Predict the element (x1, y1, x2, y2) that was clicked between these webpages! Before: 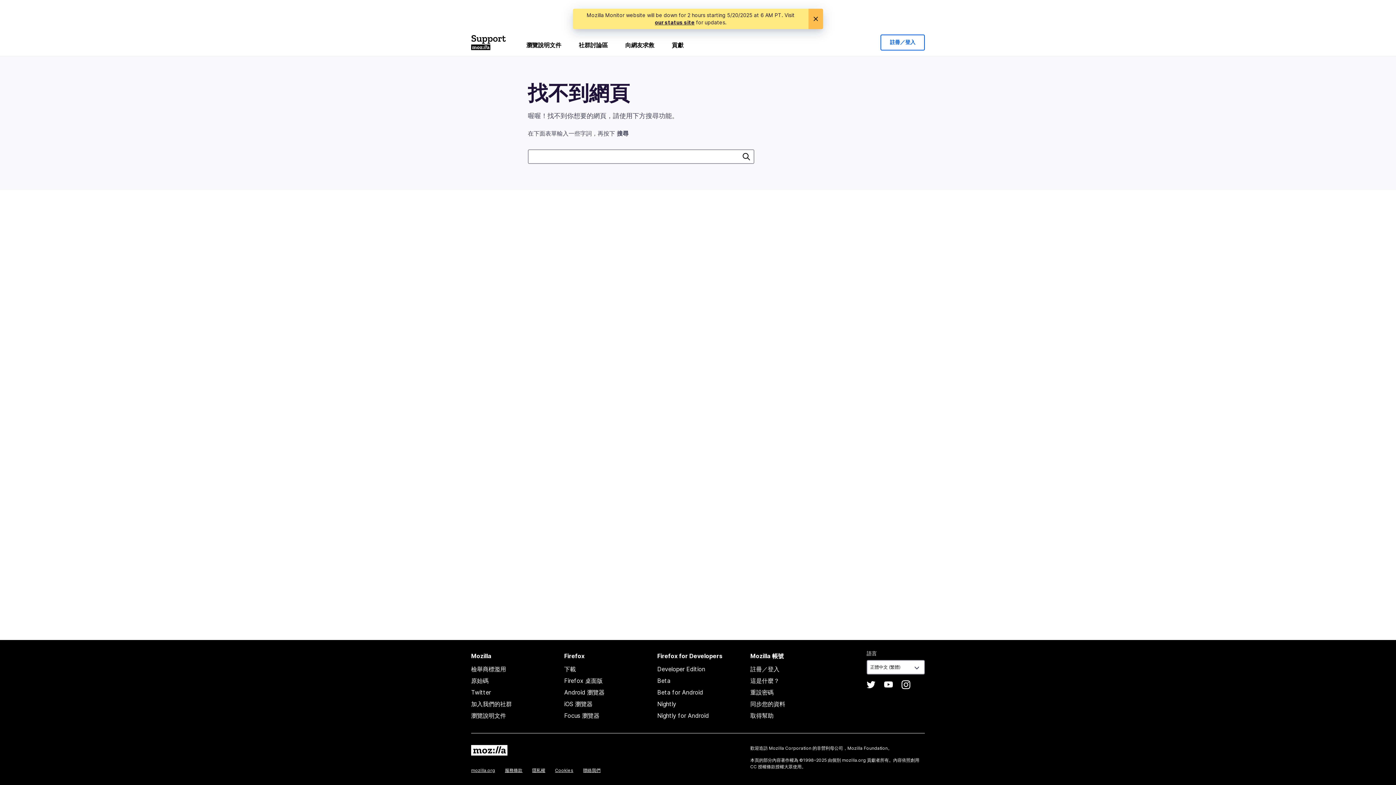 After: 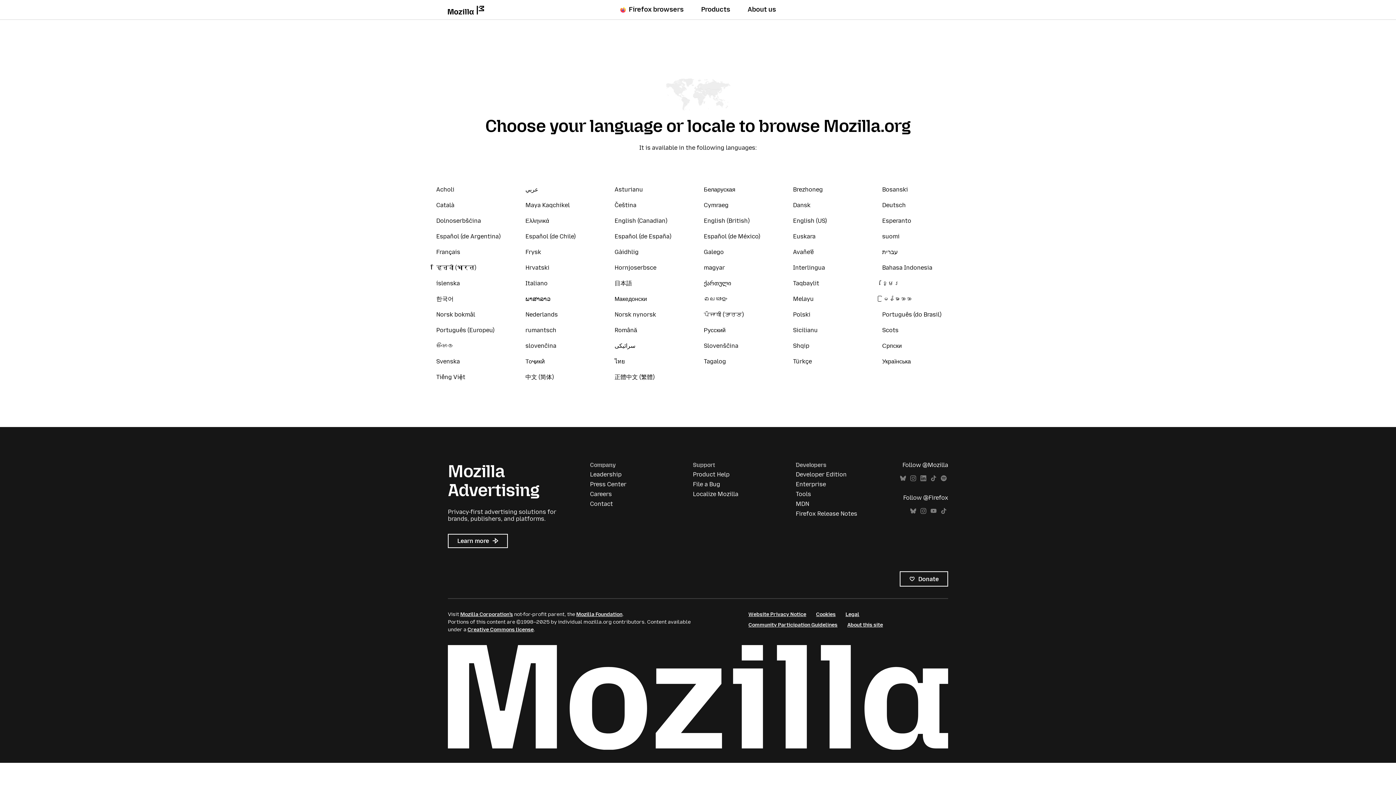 Action: bbox: (471, 768, 495, 773) label: mozilla.org